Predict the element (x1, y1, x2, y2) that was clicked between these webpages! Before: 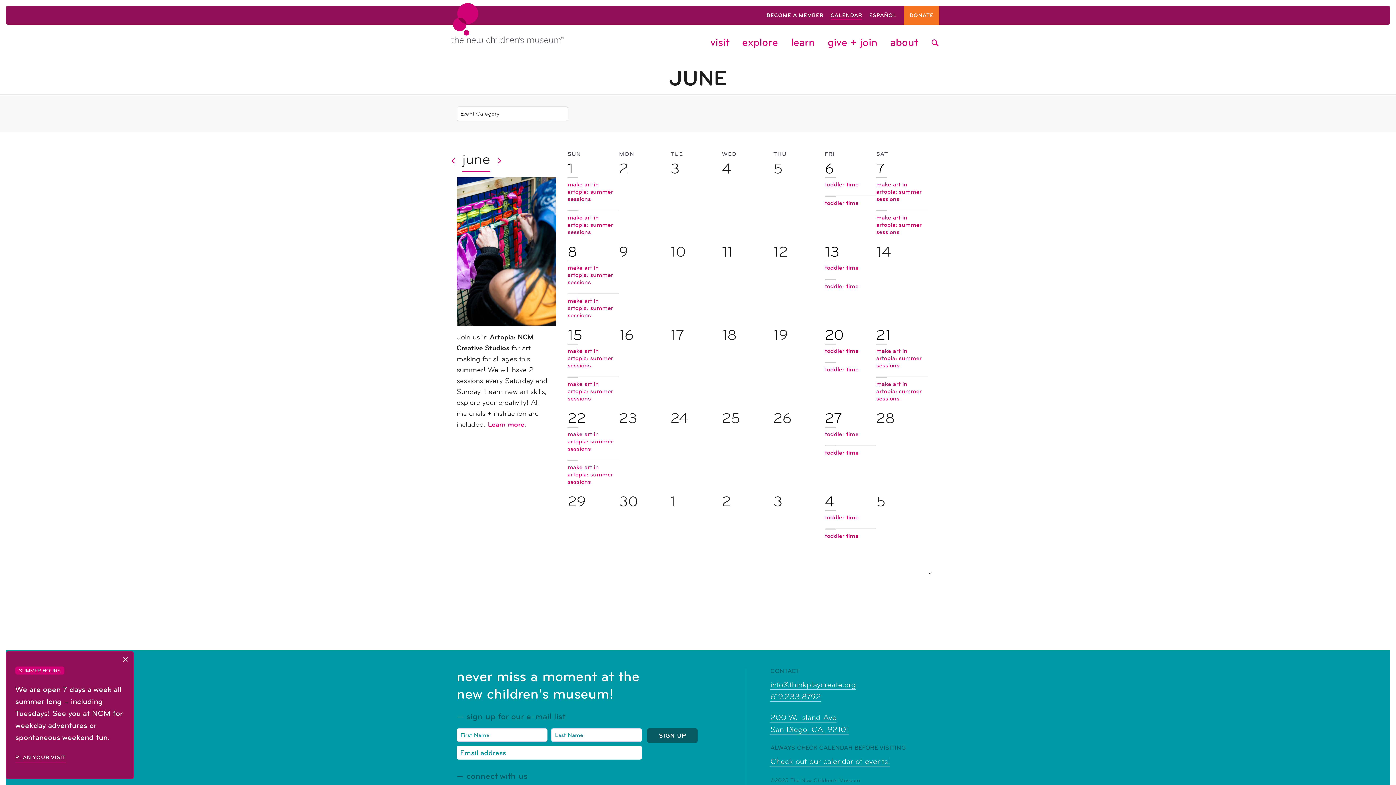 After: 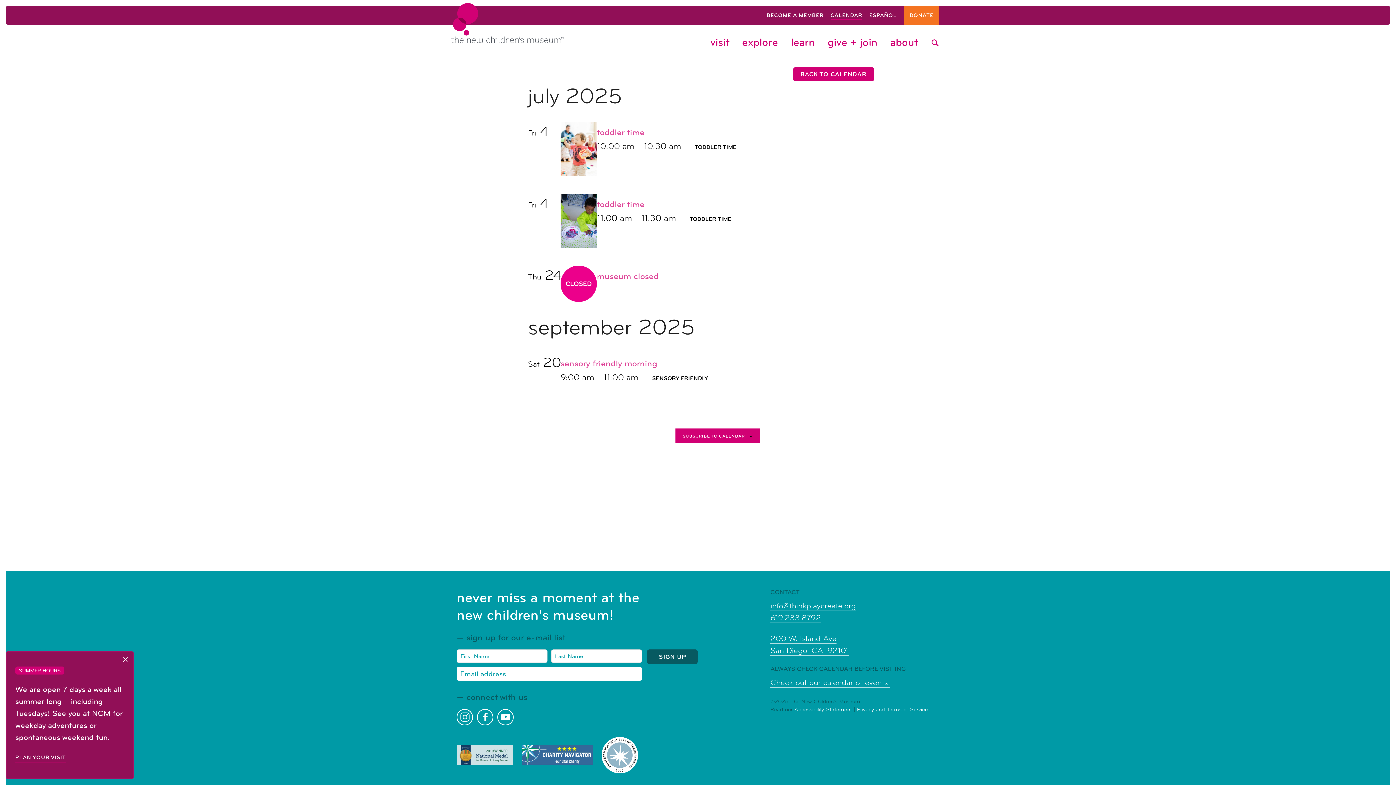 Action: label: 4 bbox: (825, 492, 834, 510)